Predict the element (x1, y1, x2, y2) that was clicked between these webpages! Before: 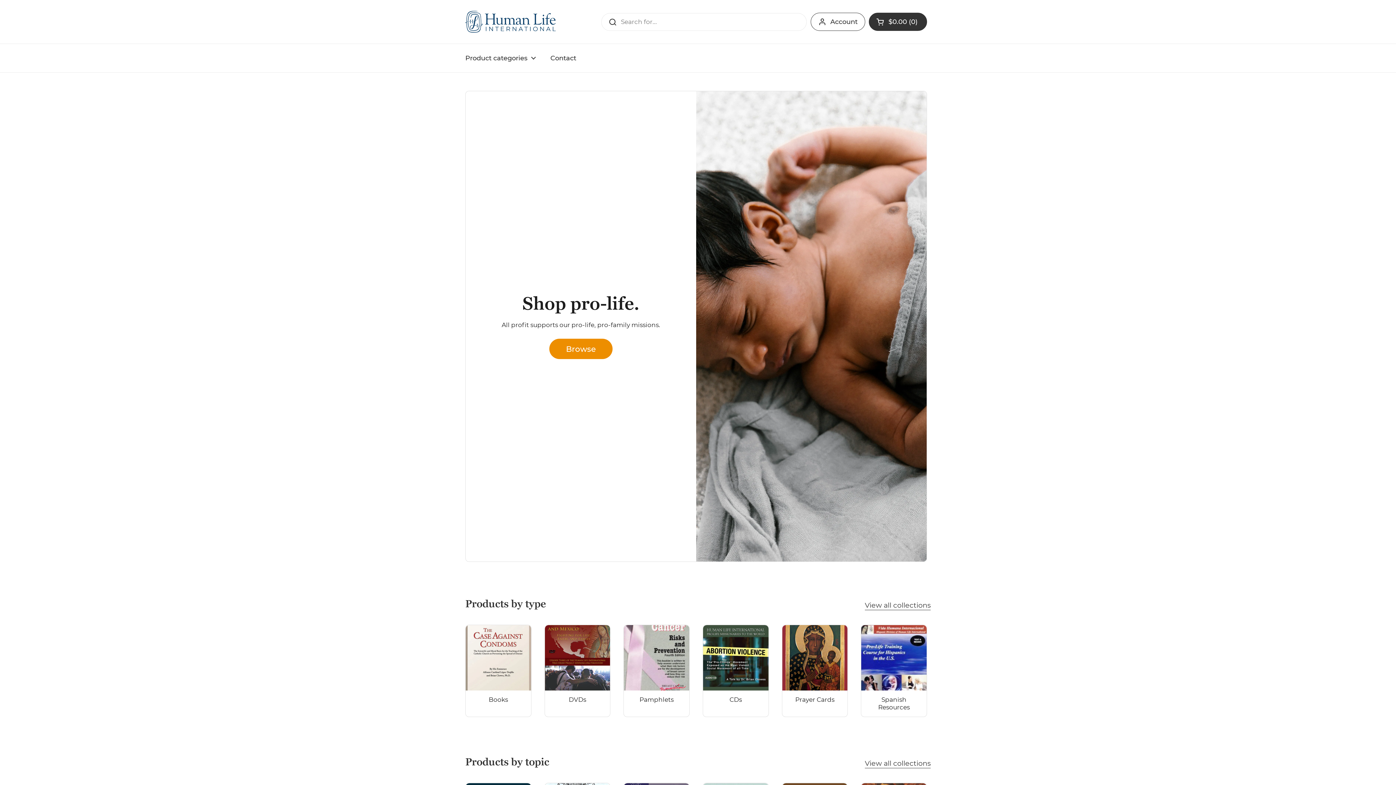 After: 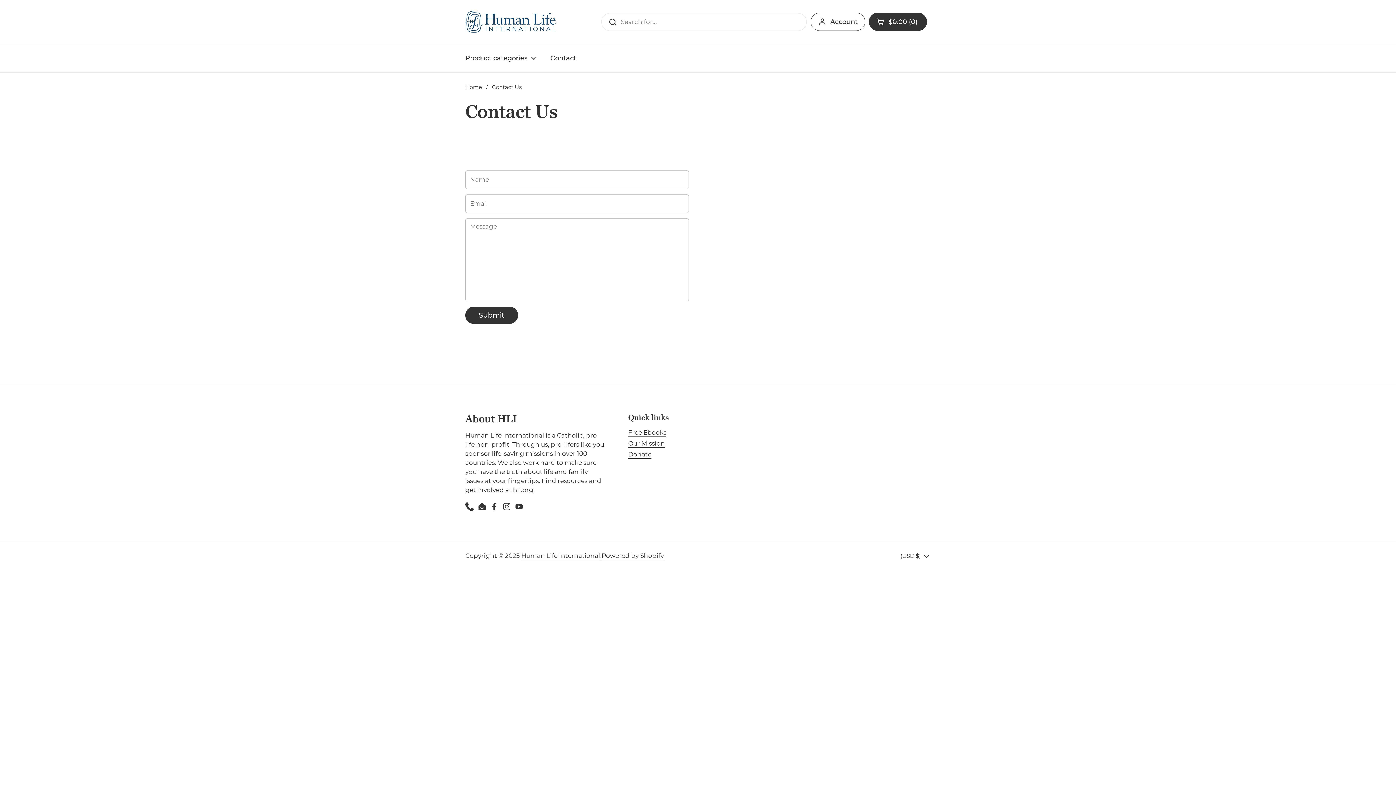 Action: bbox: (543, 49, 583, 66) label: Contact